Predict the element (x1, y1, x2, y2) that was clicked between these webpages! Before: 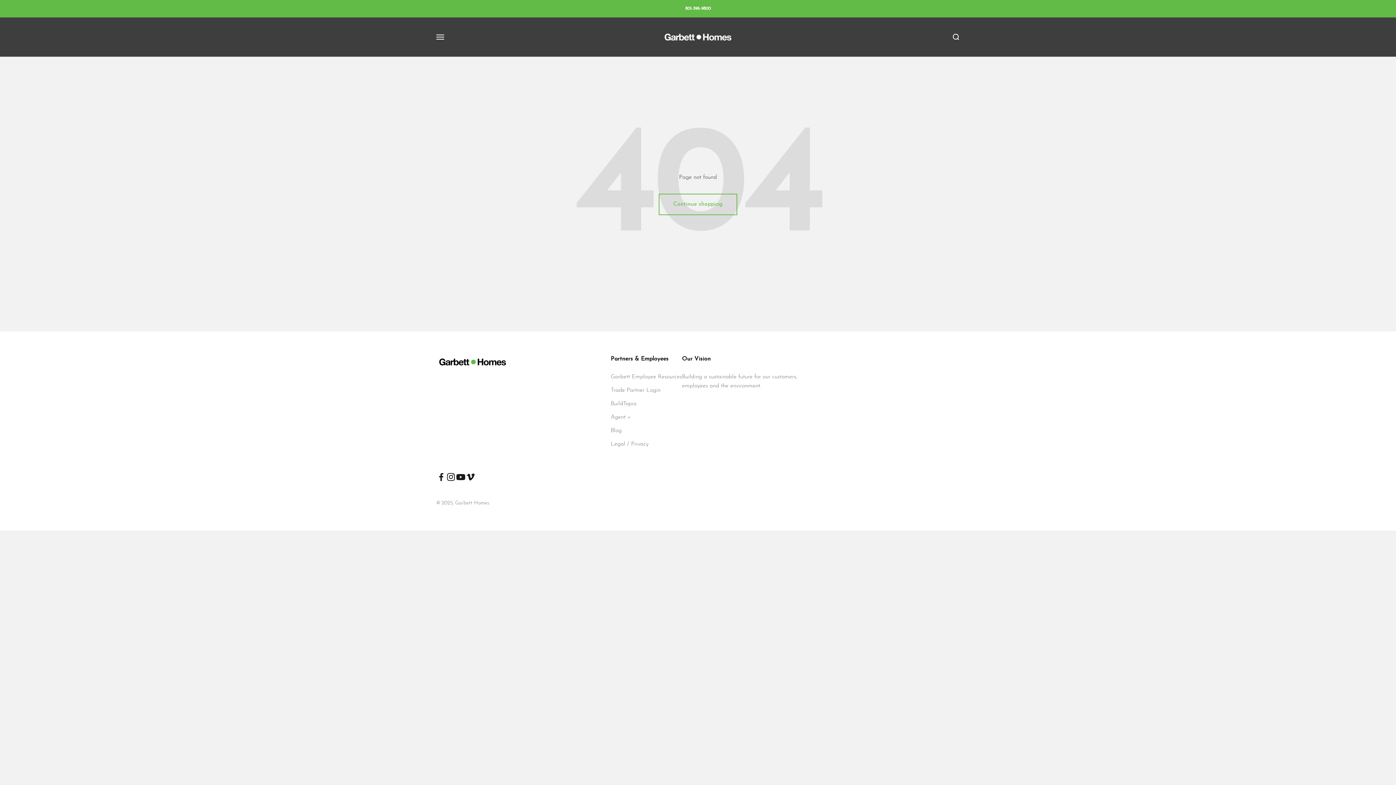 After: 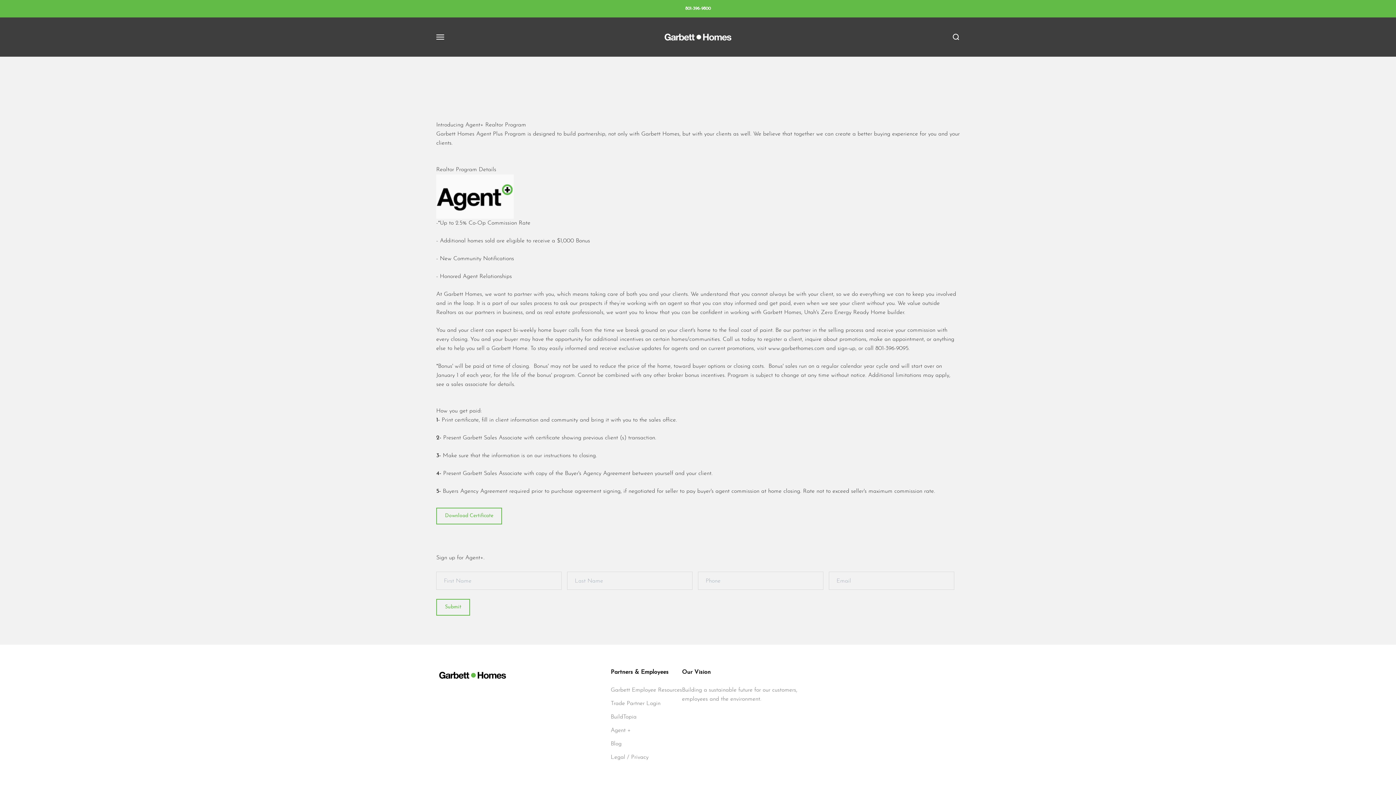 Action: label: Agent + bbox: (610, 413, 630, 422)